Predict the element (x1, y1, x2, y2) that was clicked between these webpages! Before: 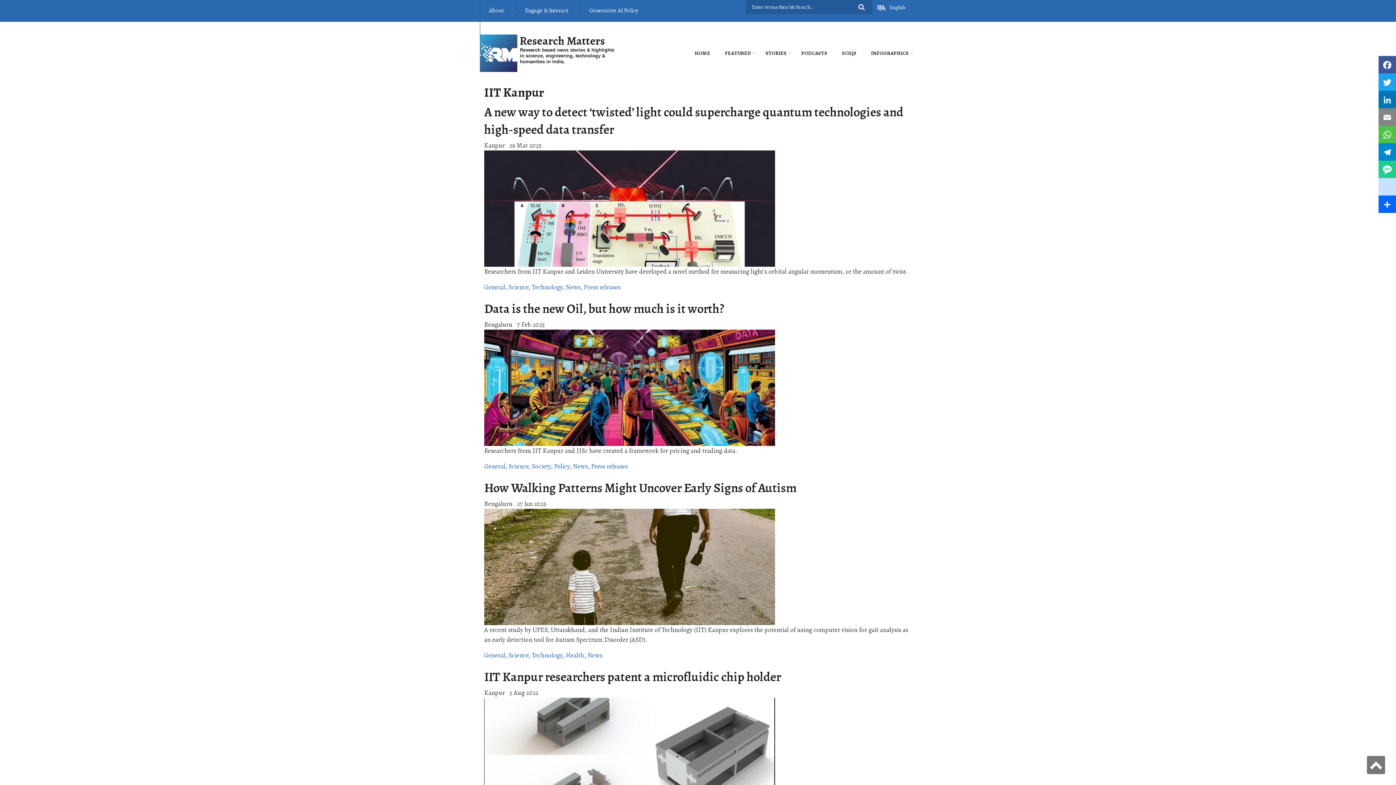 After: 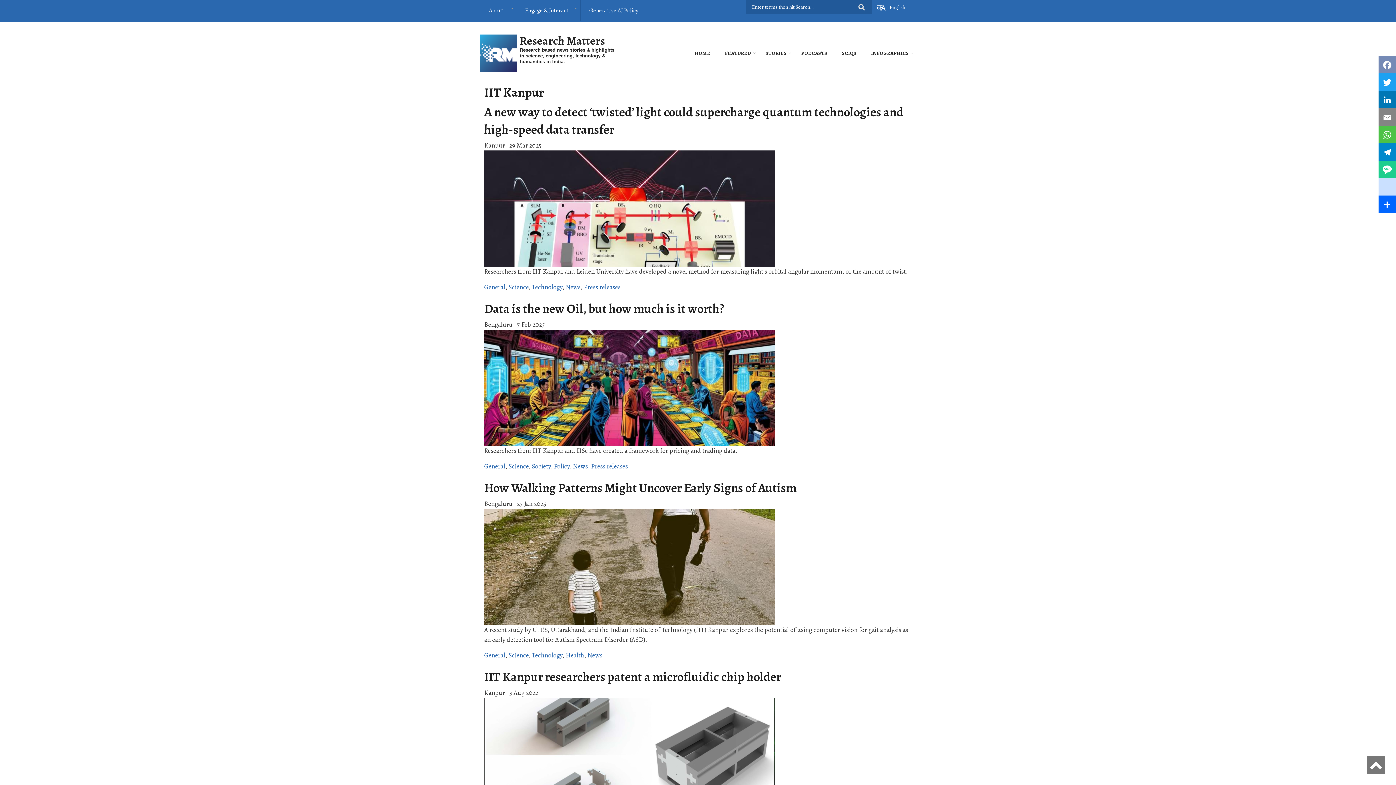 Action: label: Facebook bbox: (1378, 56, 1396, 73)